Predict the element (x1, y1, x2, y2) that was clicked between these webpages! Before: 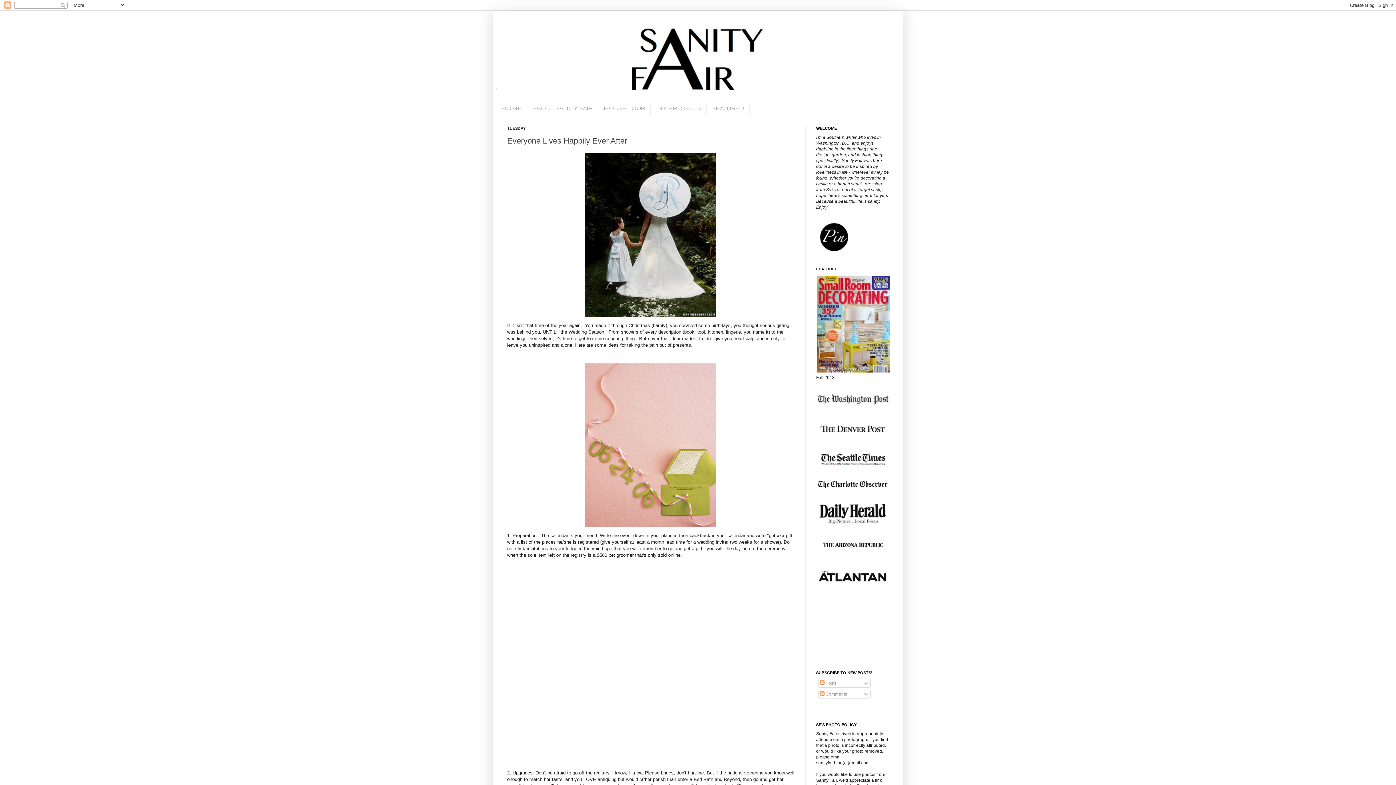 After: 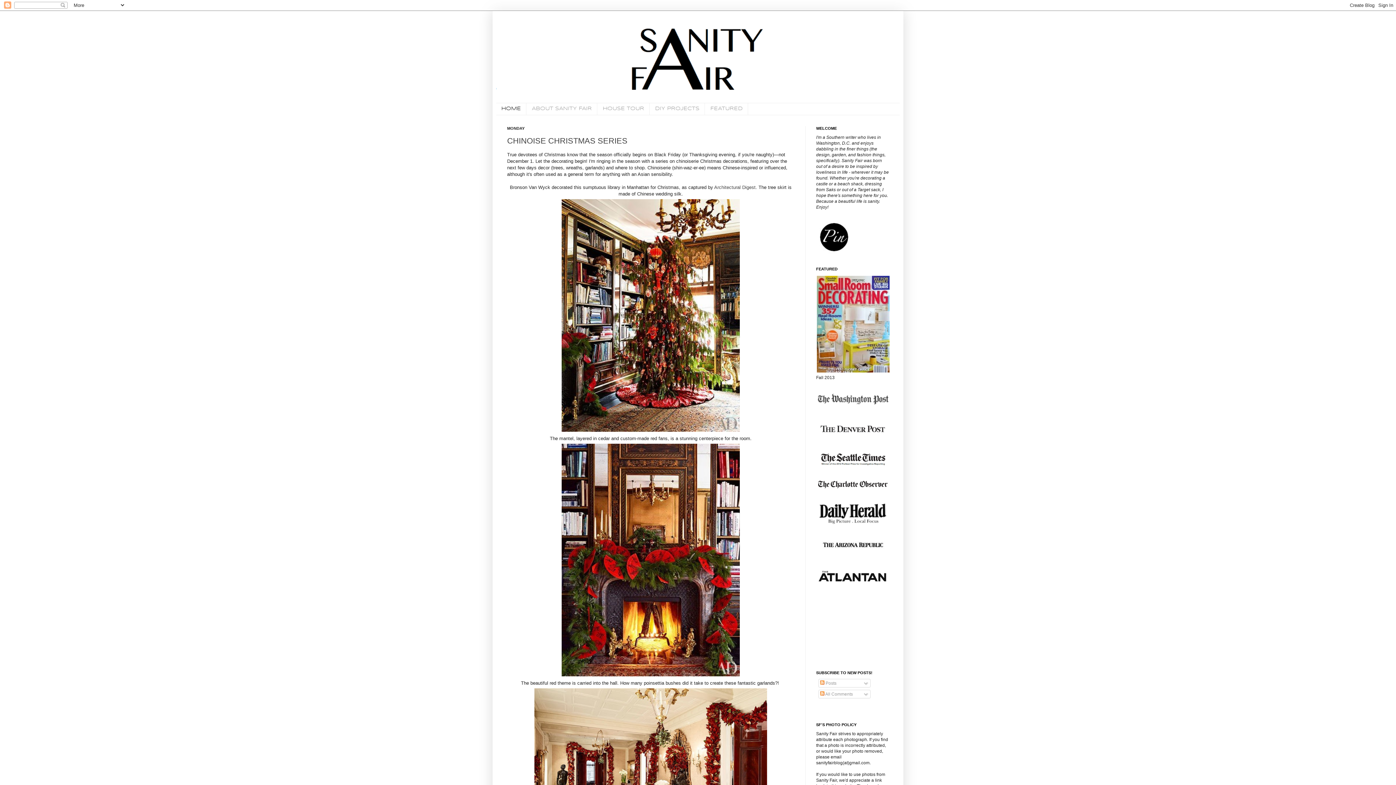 Action: bbox: (496, 14, 900, 102)